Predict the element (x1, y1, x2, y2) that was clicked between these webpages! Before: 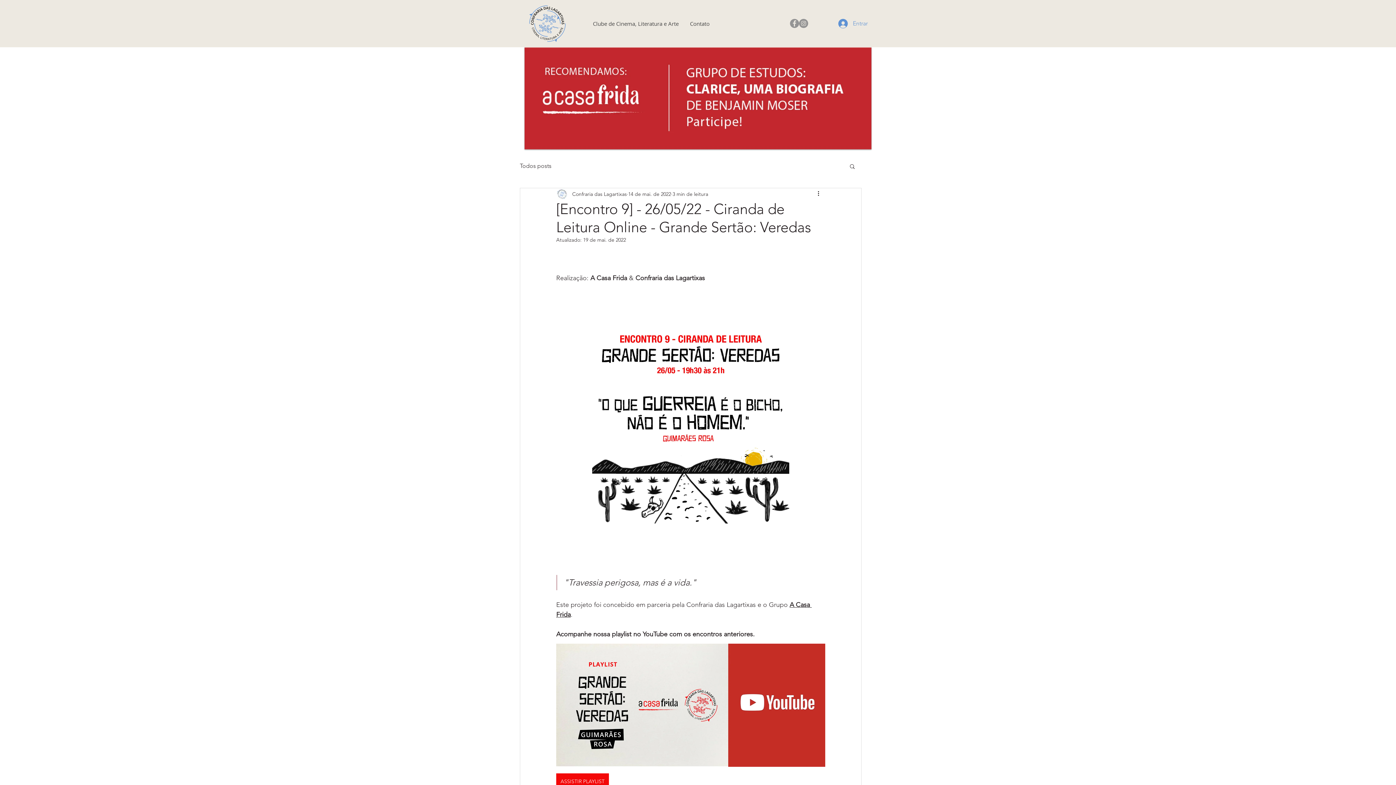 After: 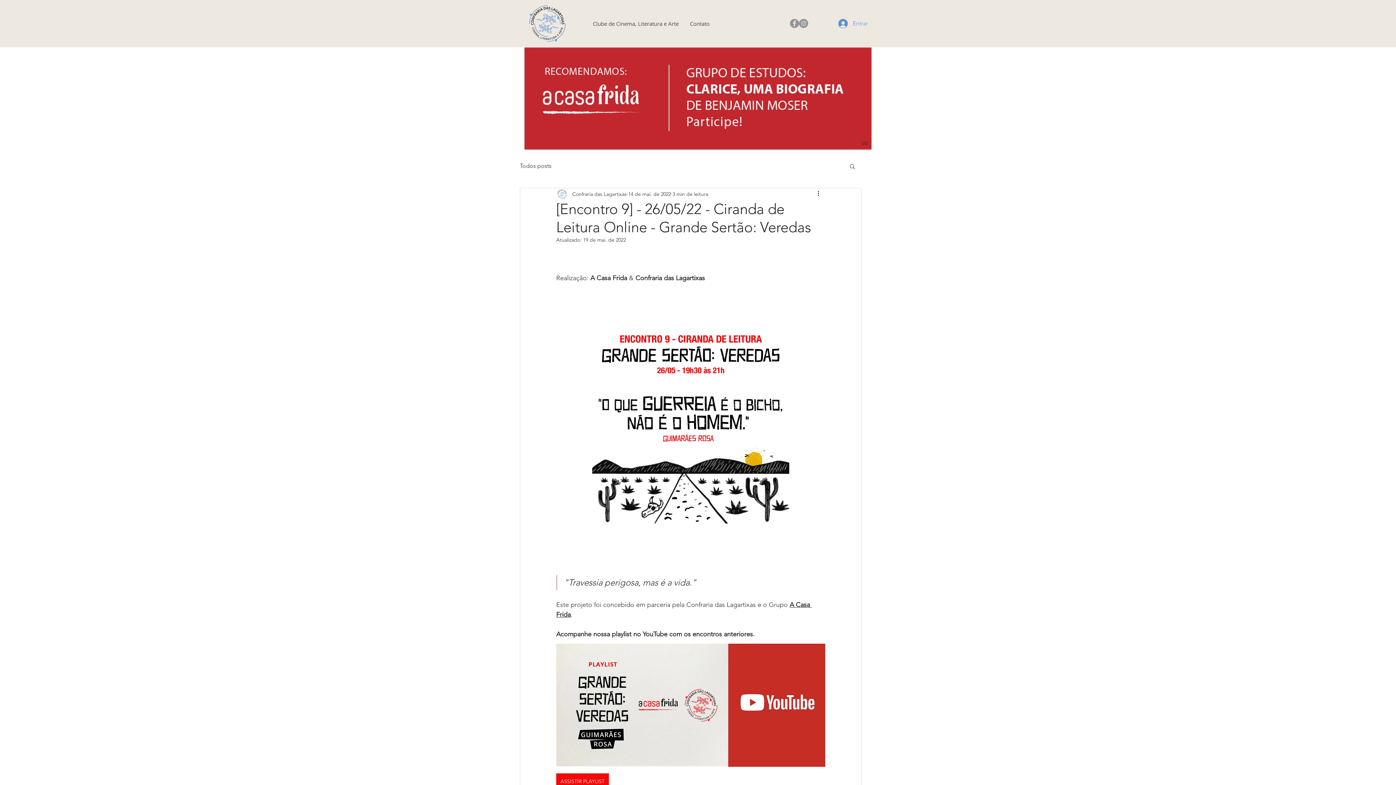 Action: bbox: (524, 47, 871, 149)